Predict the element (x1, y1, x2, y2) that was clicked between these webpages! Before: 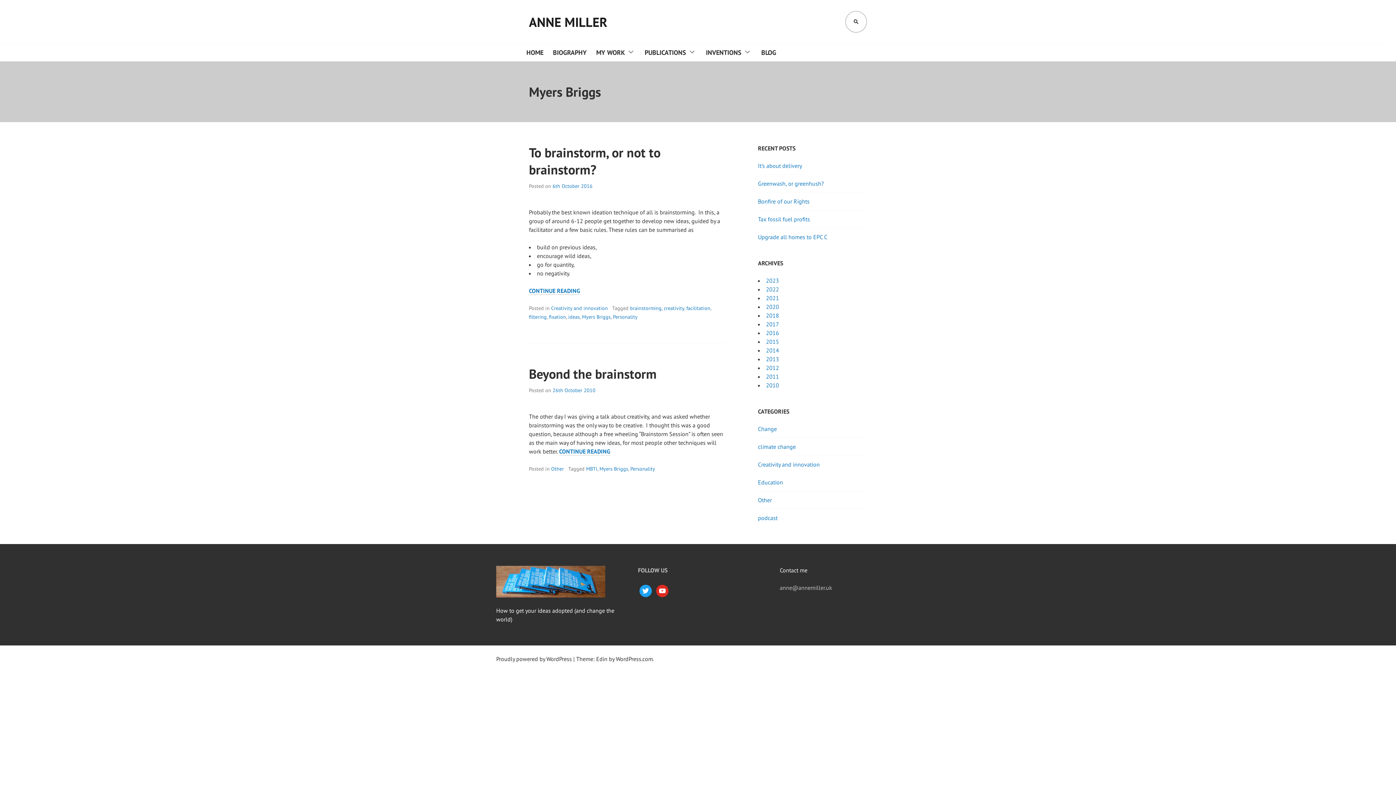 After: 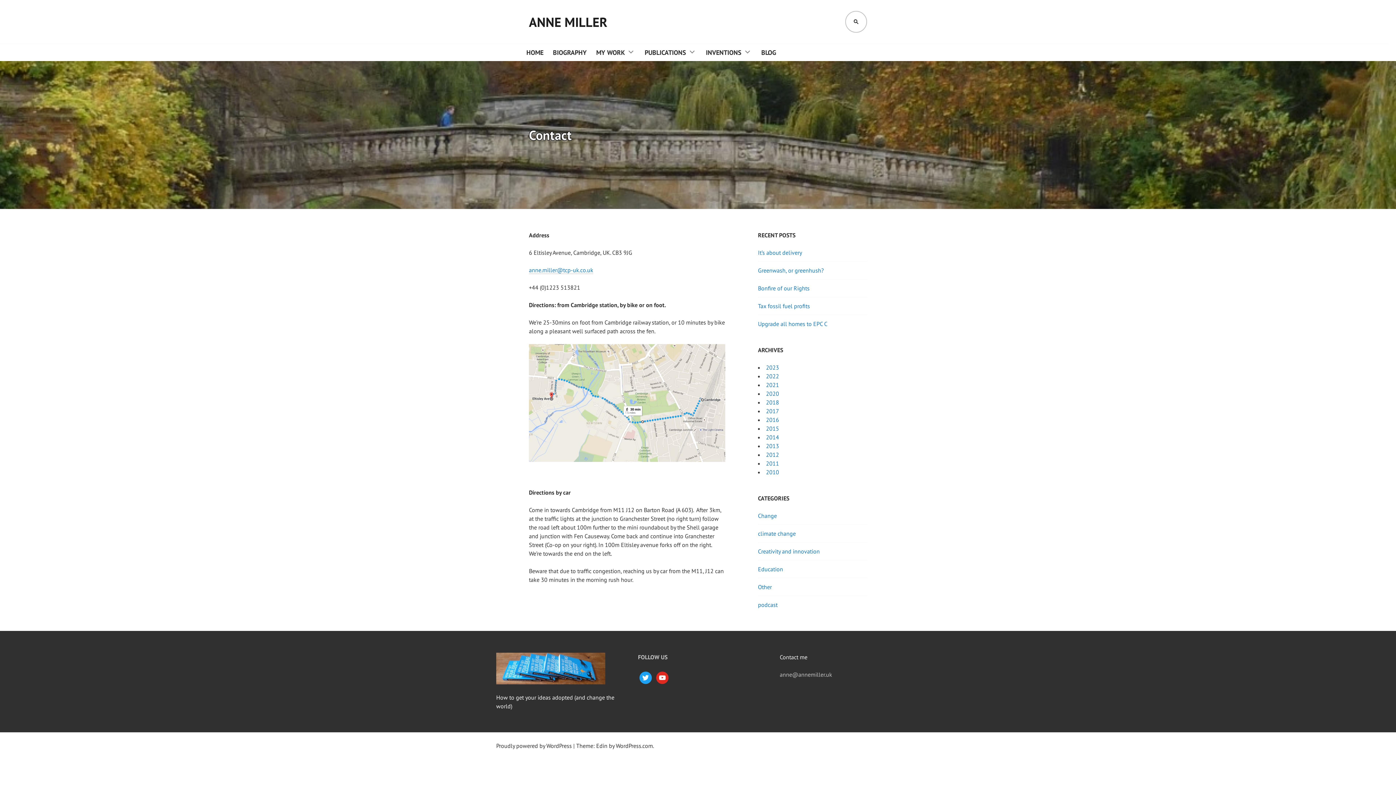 Action: bbox: (780, 566, 807, 574) label: Contact me